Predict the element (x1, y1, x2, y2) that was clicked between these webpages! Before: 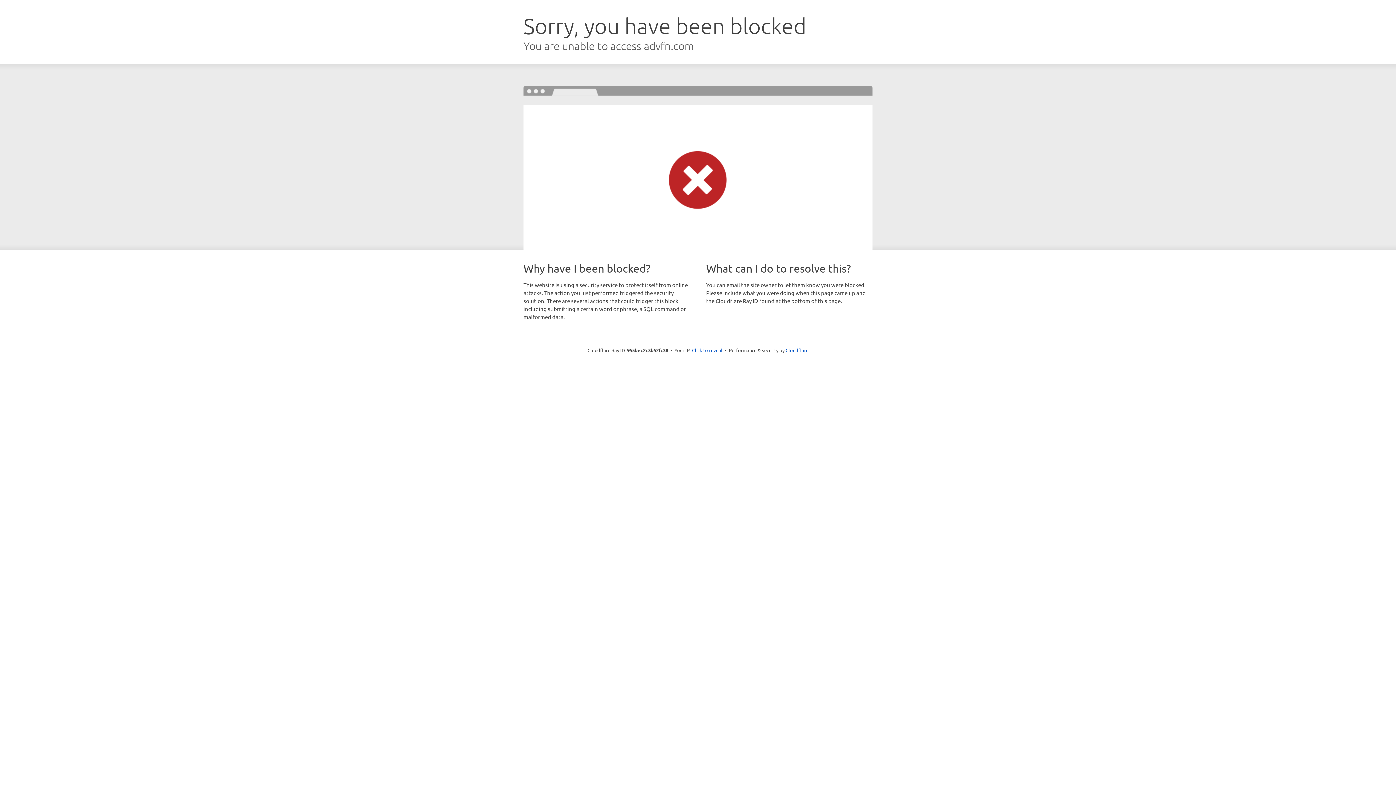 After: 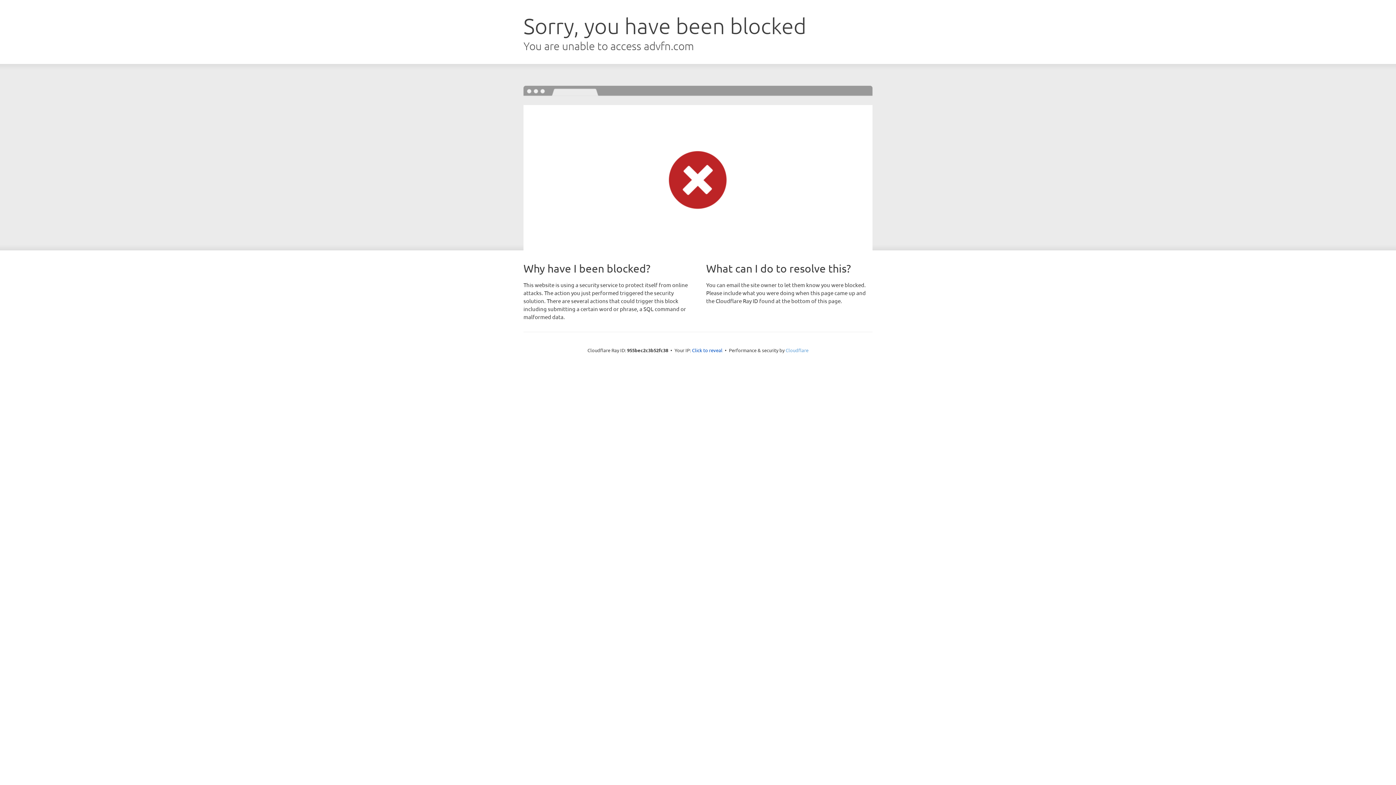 Action: bbox: (785, 347, 808, 353) label: Cloudflare